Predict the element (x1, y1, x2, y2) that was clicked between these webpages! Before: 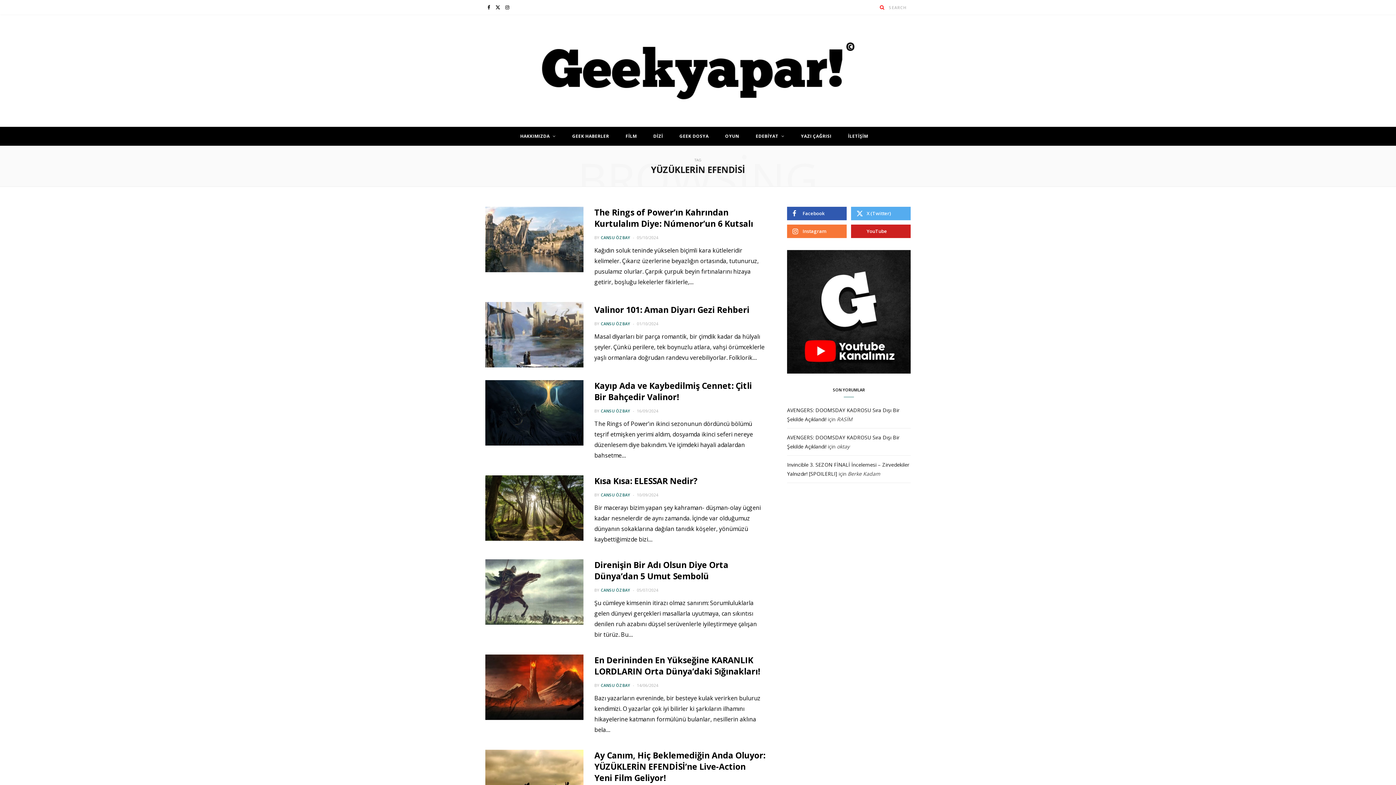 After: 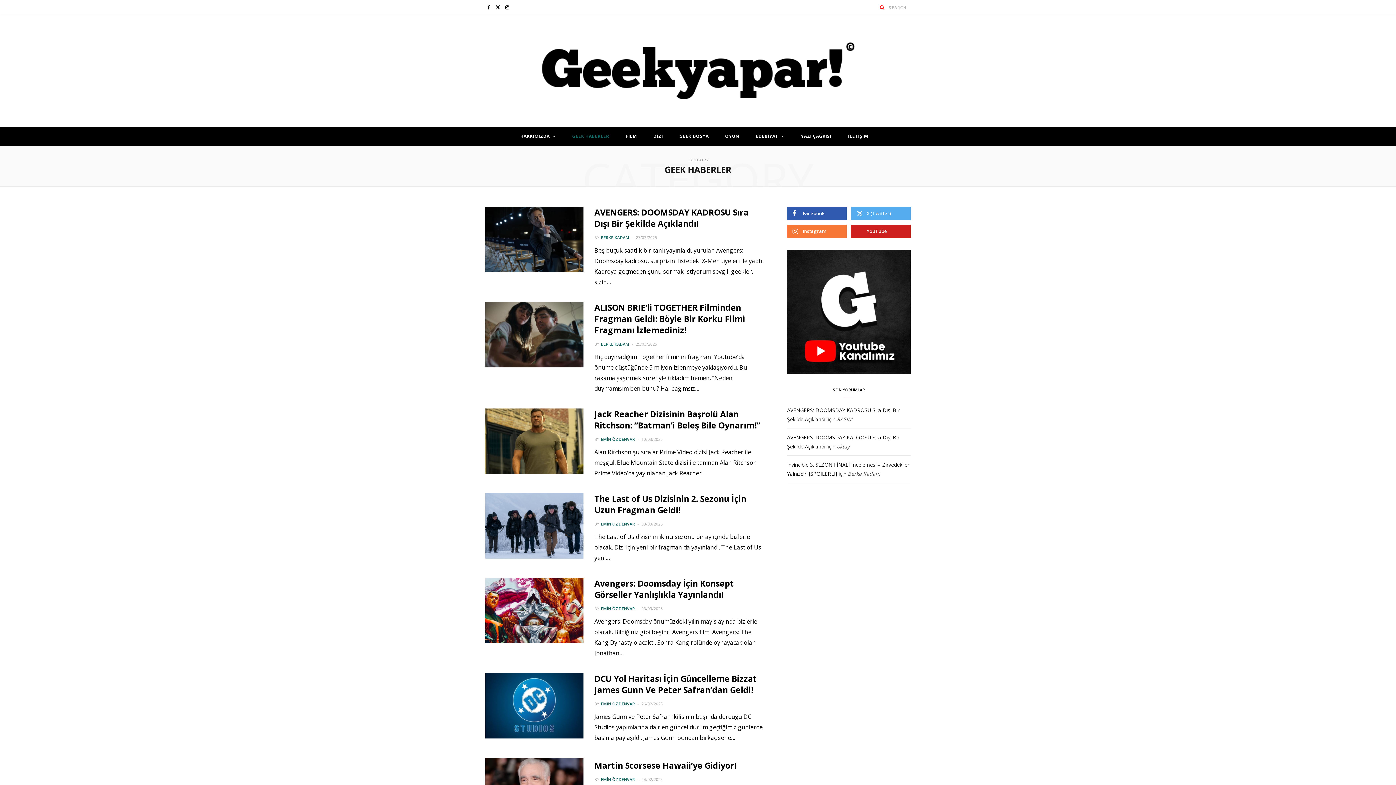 Action: label: GEEK HABERLER bbox: (564, 126, 616, 145)